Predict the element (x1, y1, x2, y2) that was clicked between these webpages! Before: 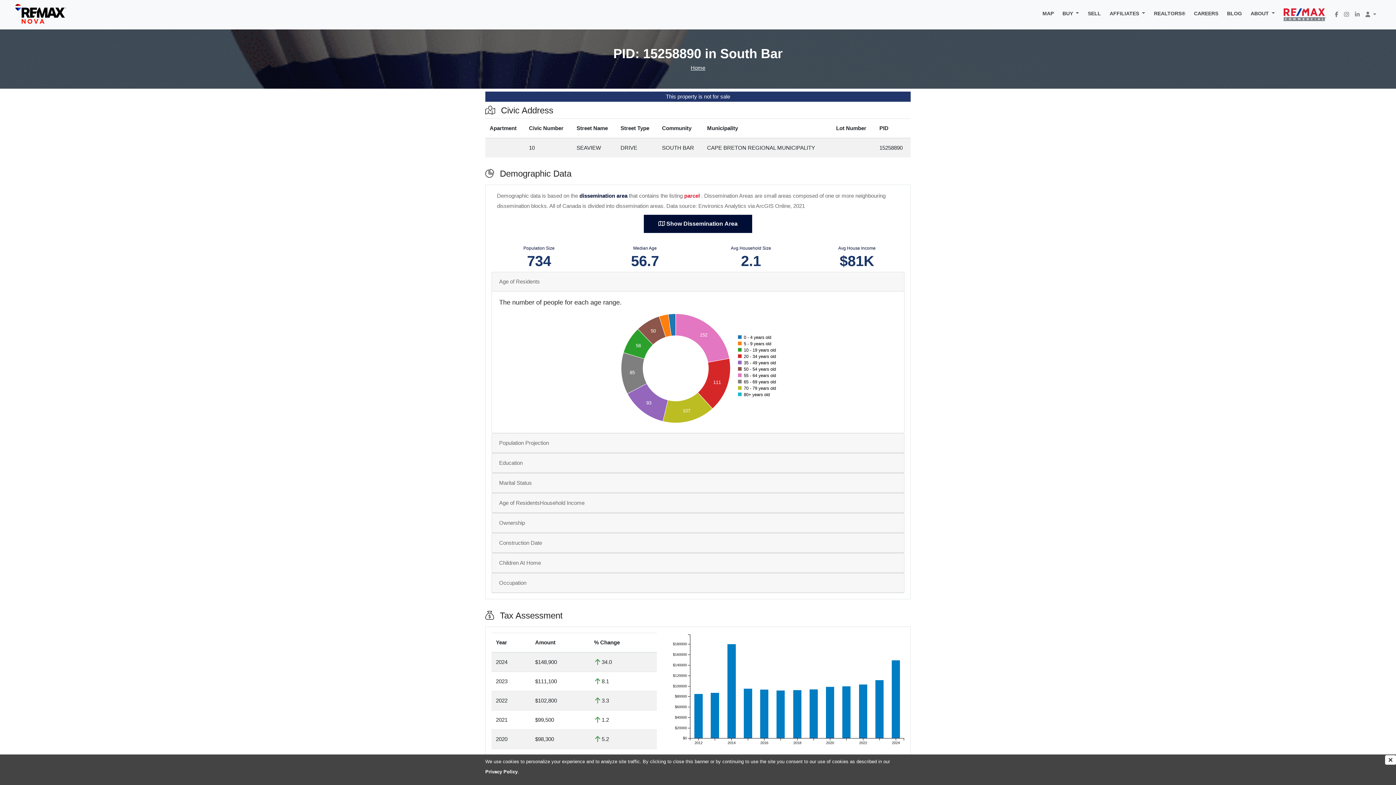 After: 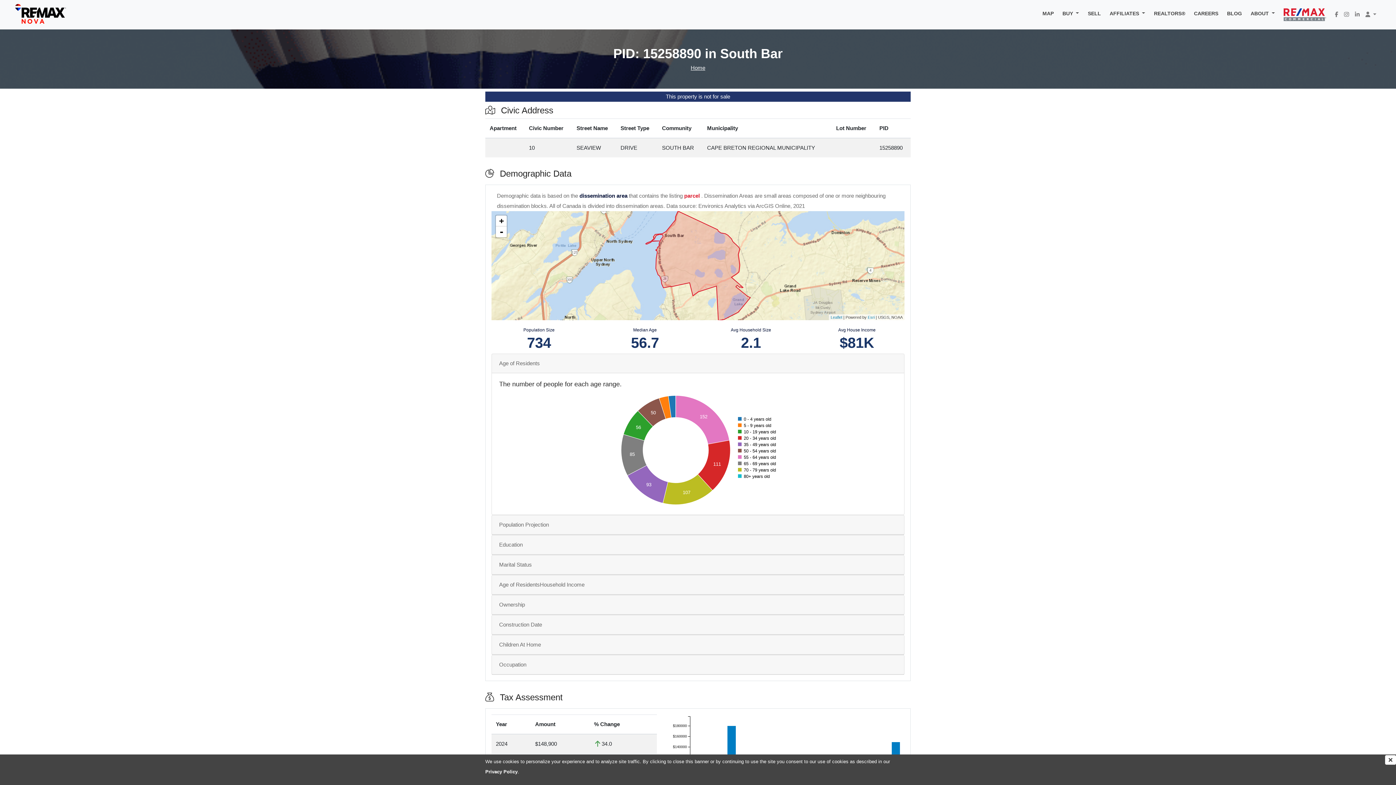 Action: bbox: (644, 214, 752, 233) label:  Show Dissemination Area